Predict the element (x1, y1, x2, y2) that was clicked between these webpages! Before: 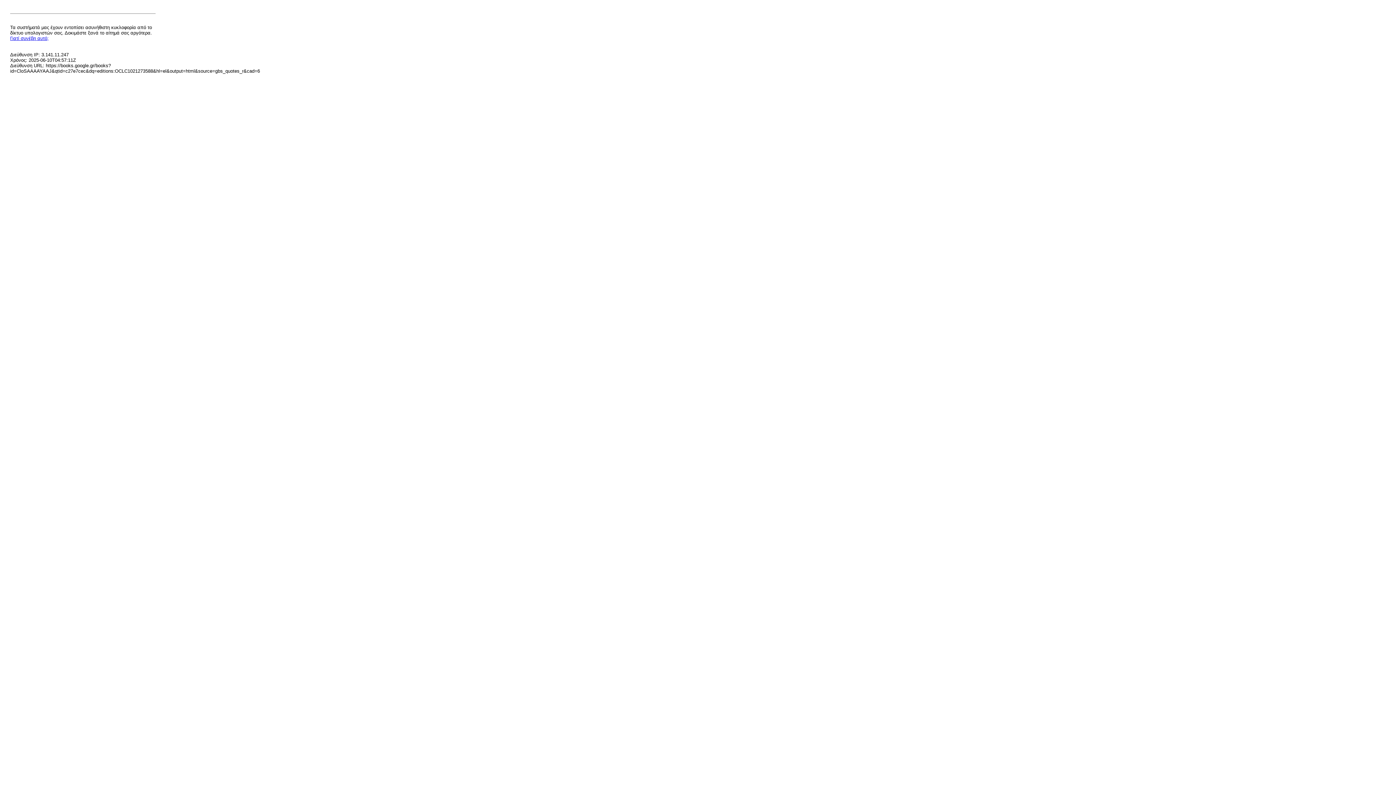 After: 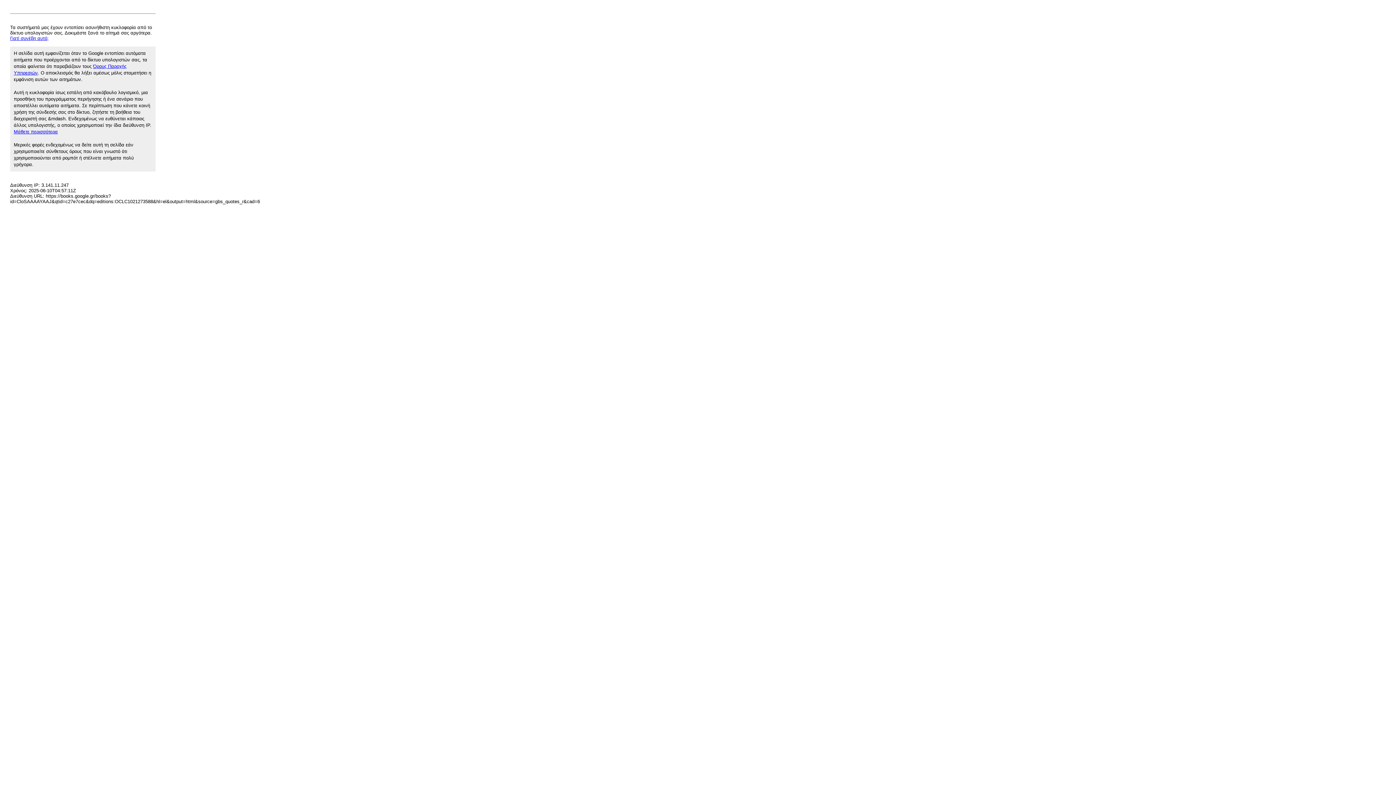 Action: bbox: (10, 35, 48, 41) label: Γιατί συνέβη αυτό;